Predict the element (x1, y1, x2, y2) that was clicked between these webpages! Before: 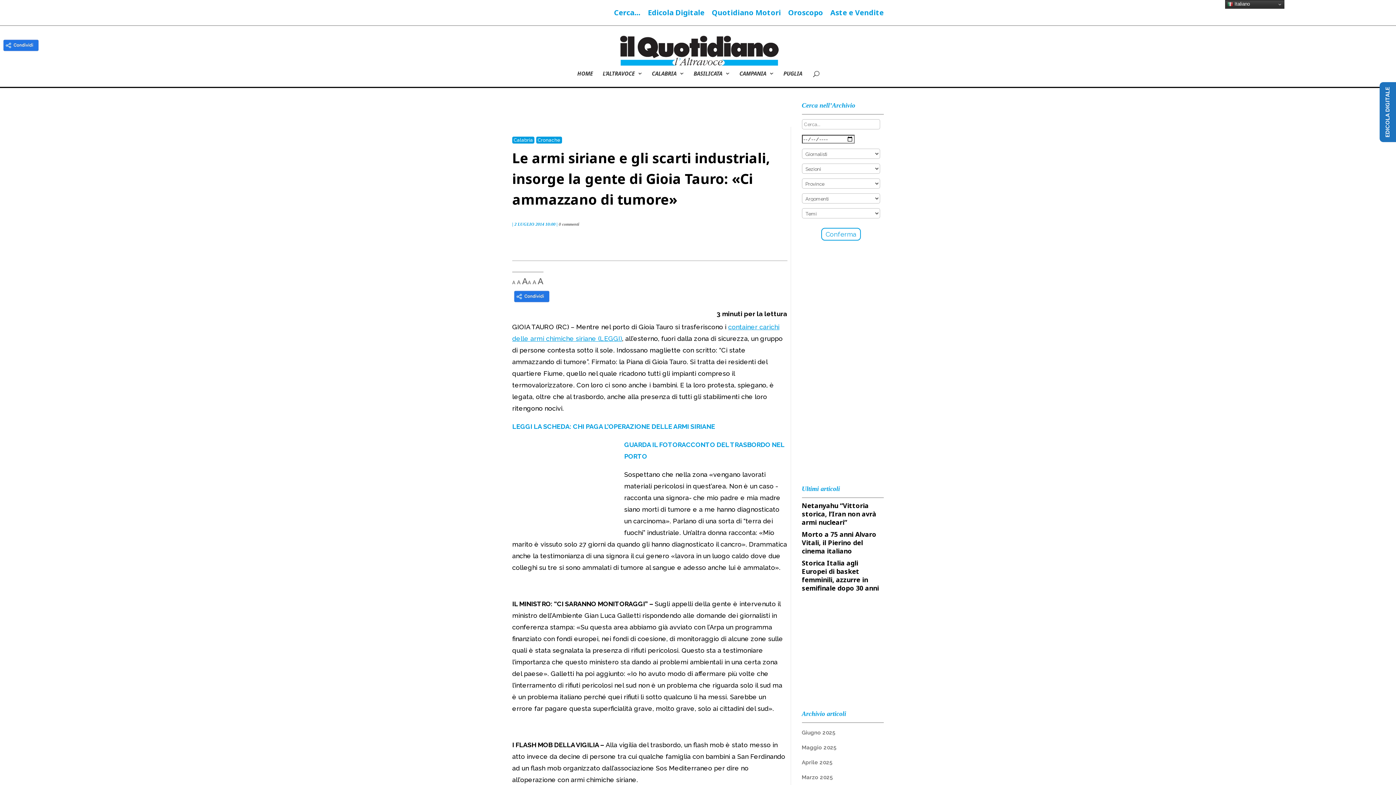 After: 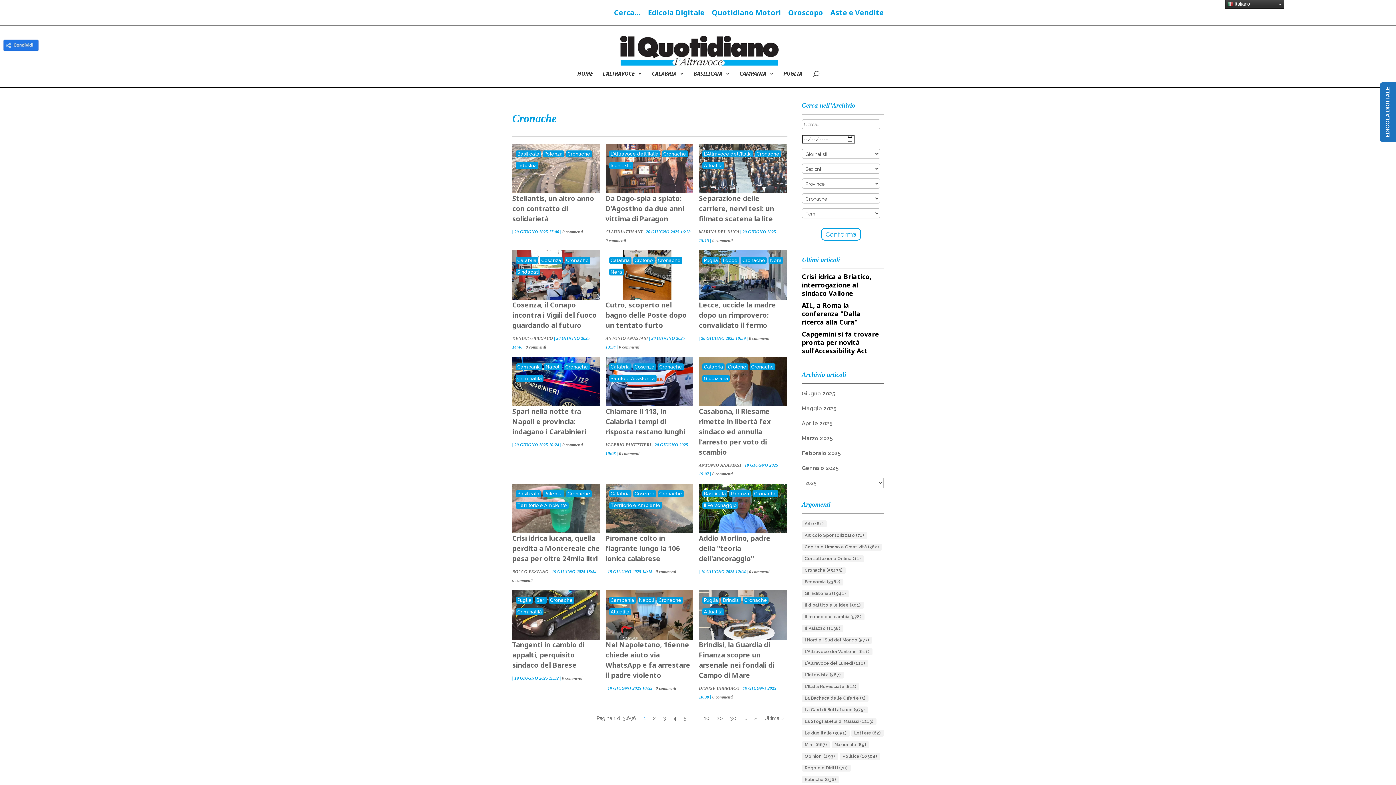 Action: label: Cronache bbox: (536, 136, 562, 143)